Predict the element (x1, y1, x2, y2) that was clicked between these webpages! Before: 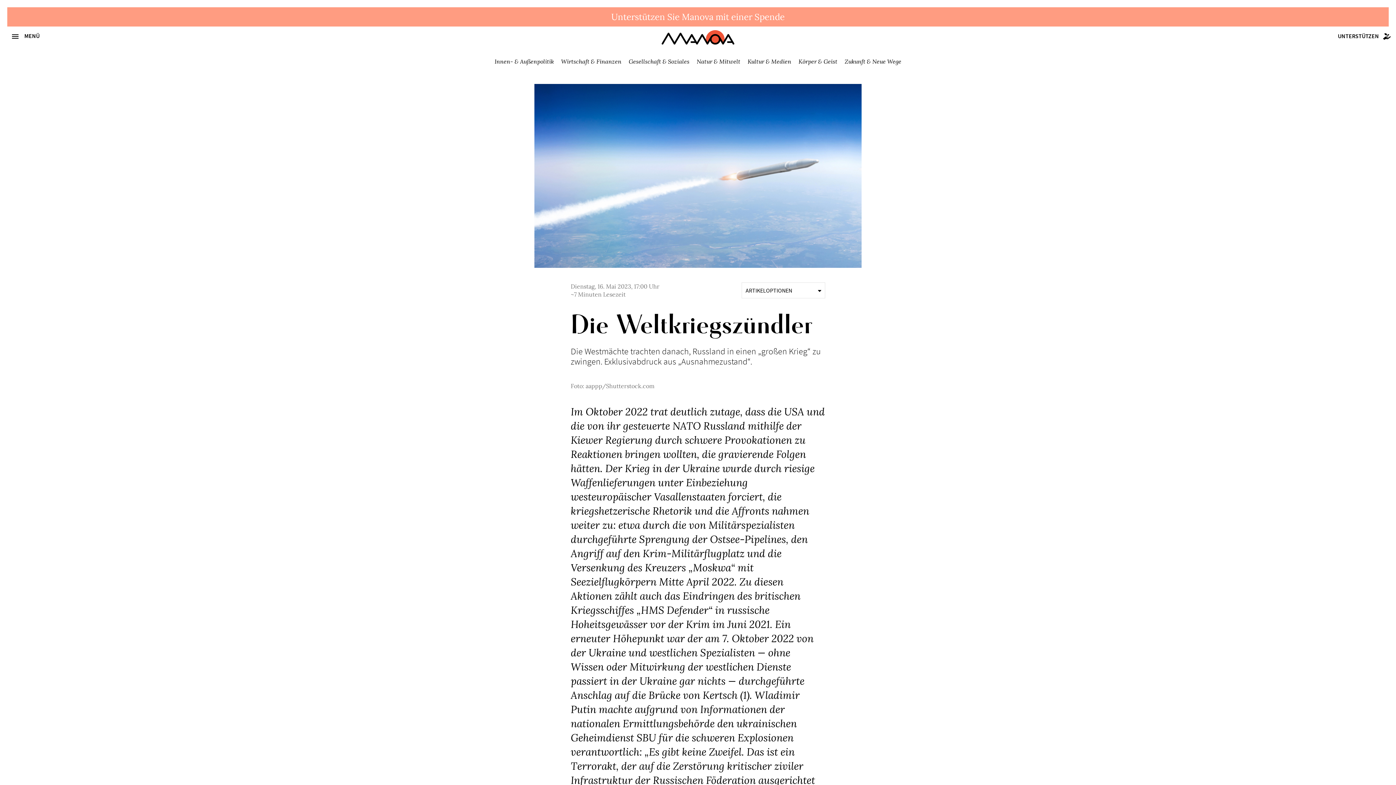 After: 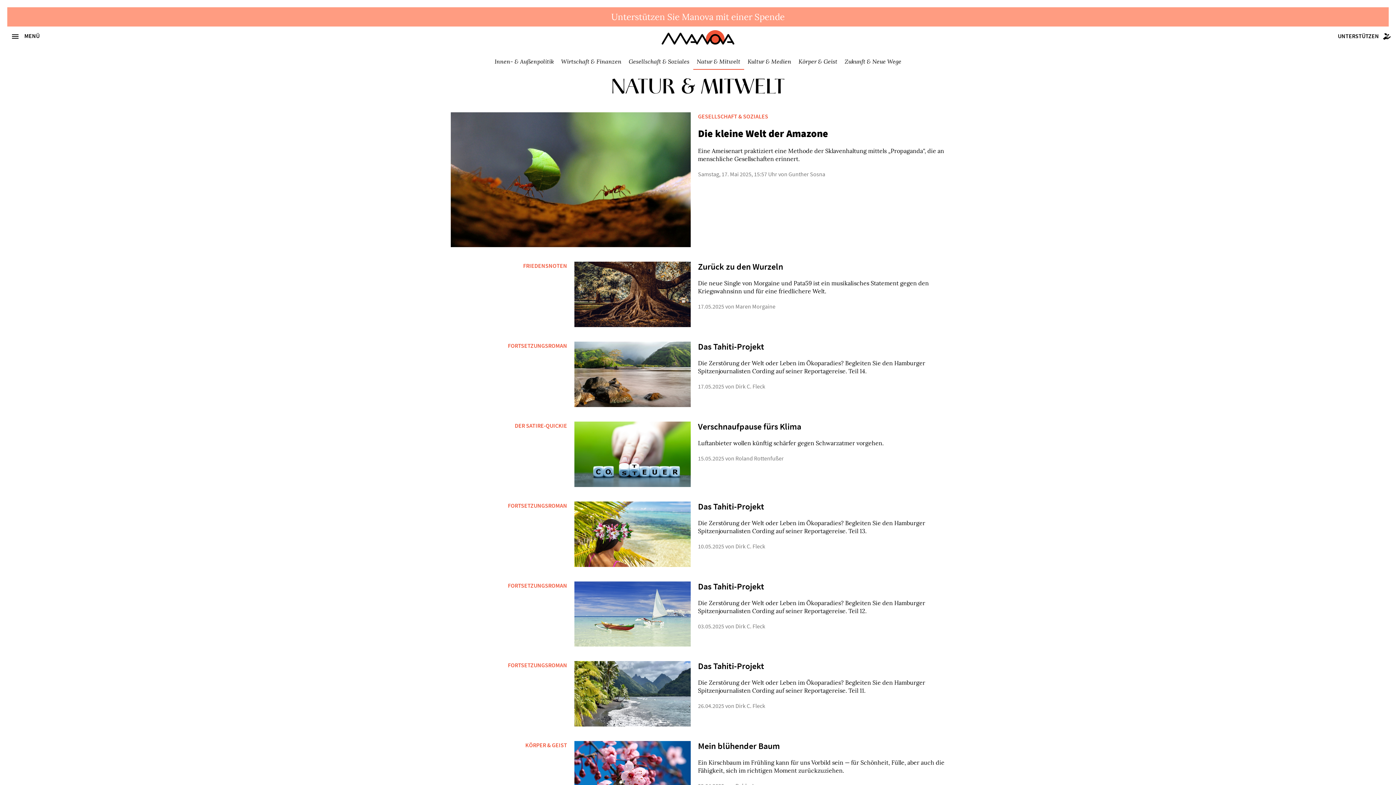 Action: bbox: (693, 53, 744, 69) label: Natur & Mitwelt